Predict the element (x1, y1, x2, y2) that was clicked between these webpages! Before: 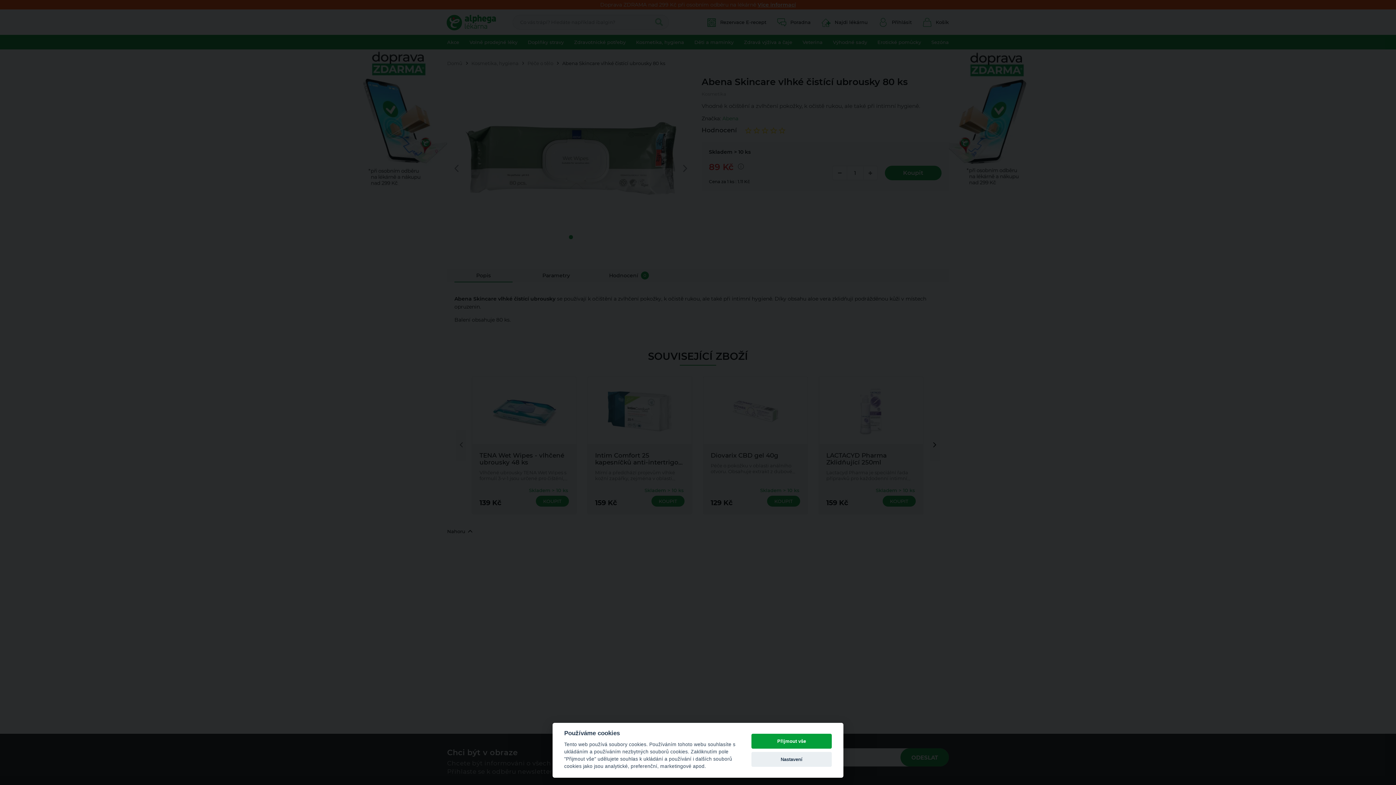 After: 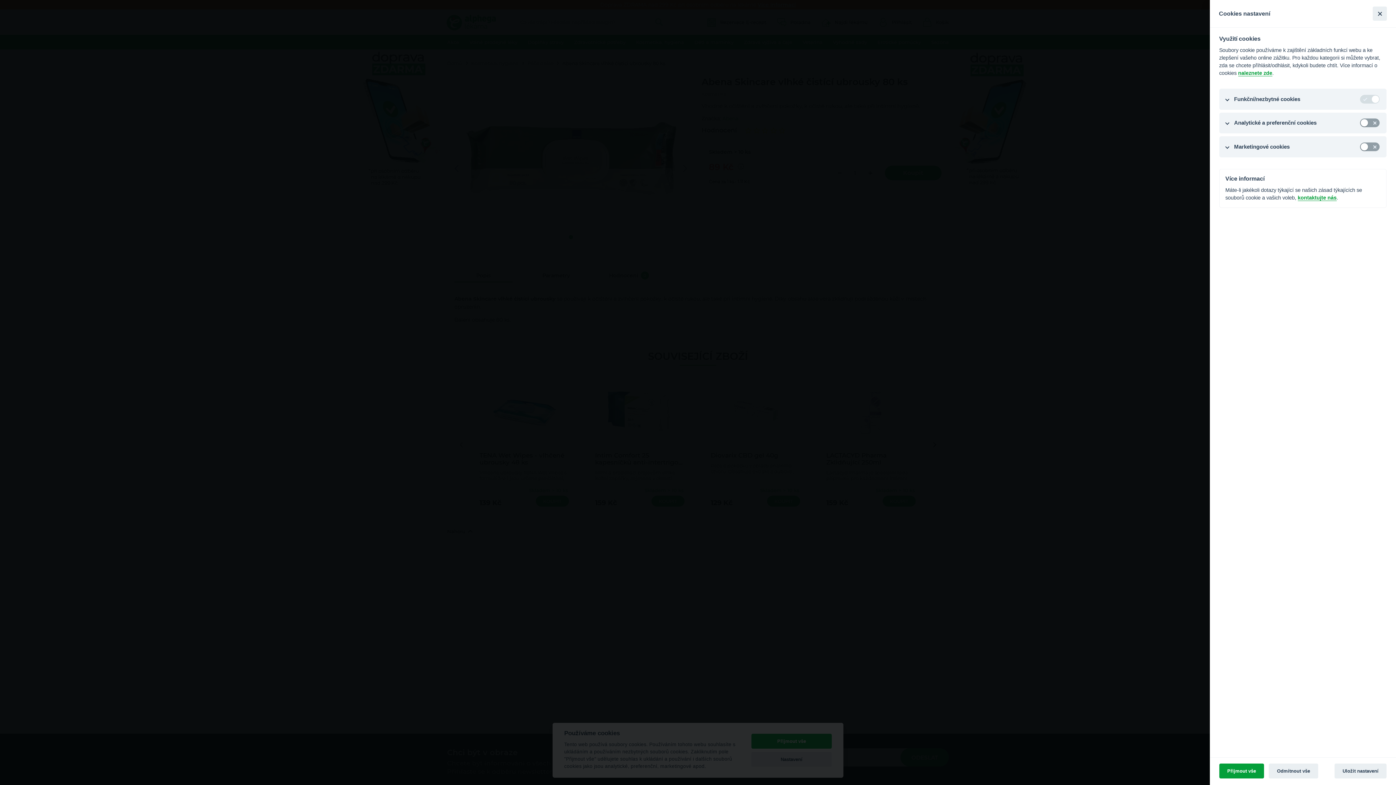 Action: label: Nastavení bbox: (751, 752, 832, 767)